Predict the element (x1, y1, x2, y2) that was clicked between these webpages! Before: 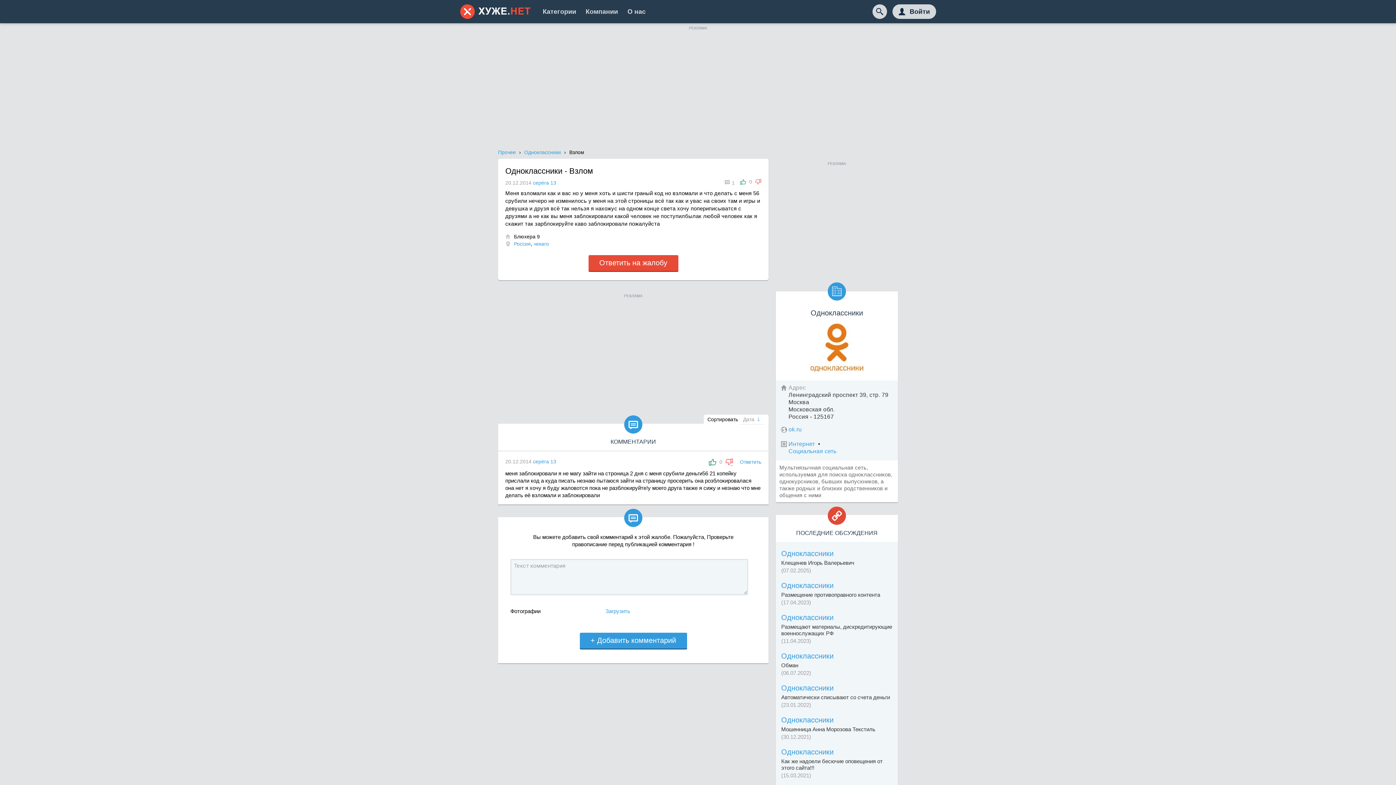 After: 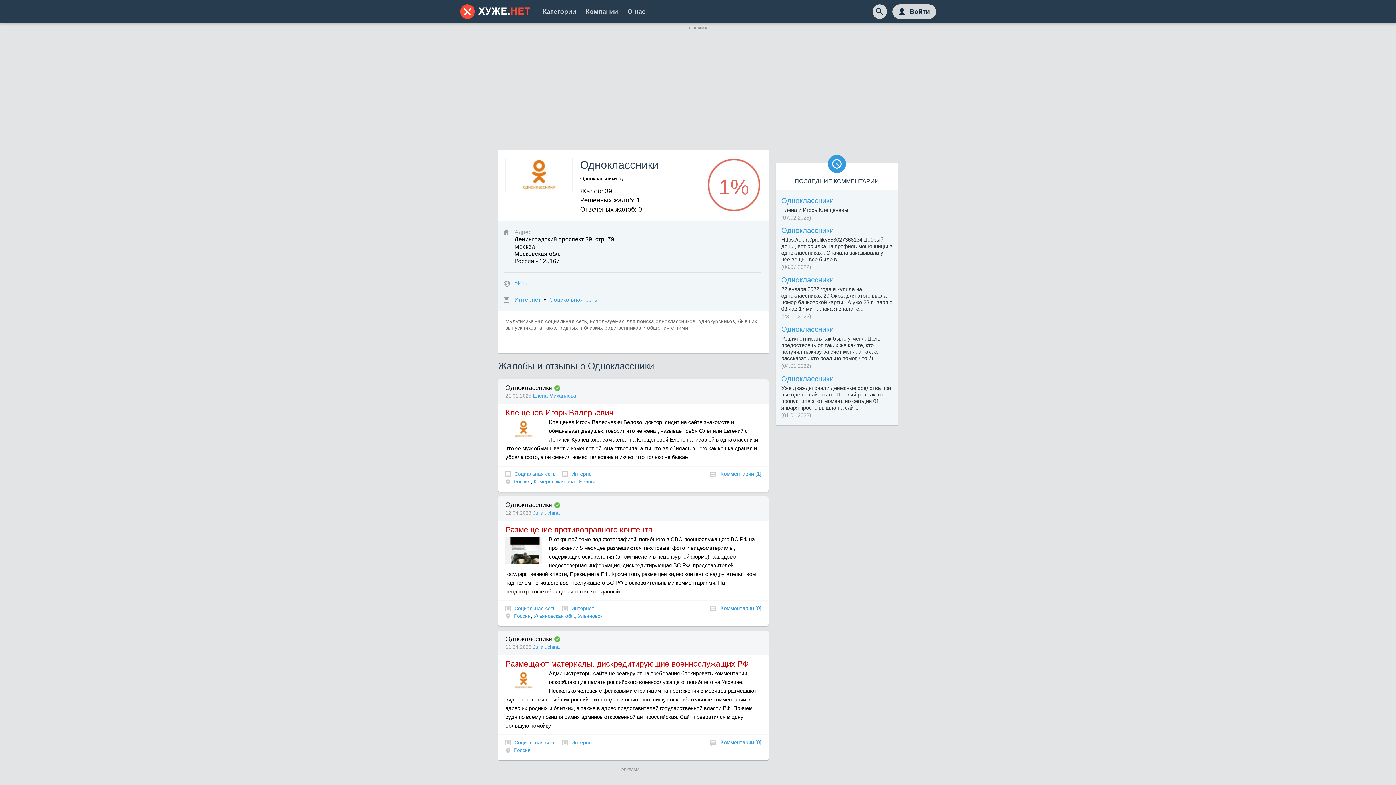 Action: label: Одноклассники bbox: (779, 308, 894, 321)